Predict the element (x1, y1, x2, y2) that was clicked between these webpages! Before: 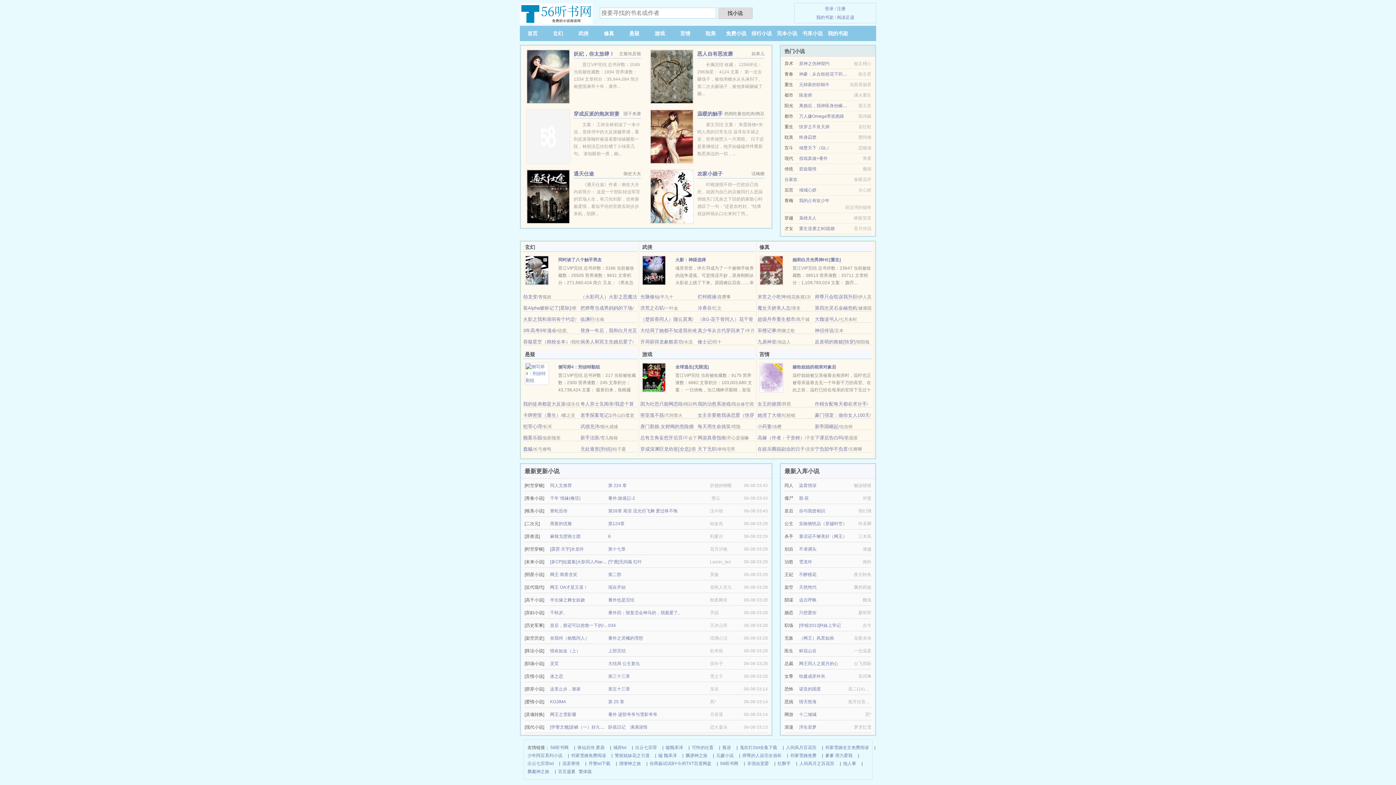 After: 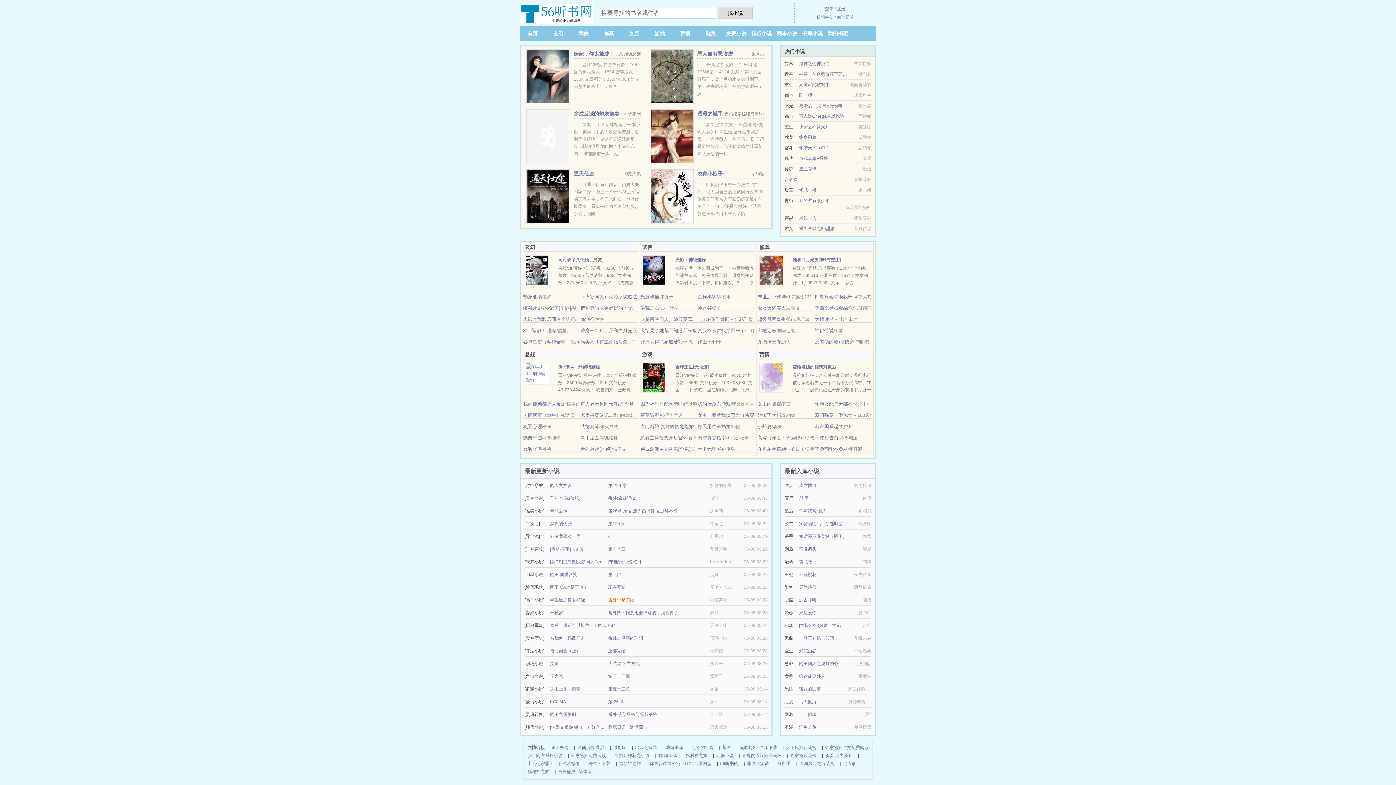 Action: bbox: (608, 597, 634, 602) label: 番外也是完结